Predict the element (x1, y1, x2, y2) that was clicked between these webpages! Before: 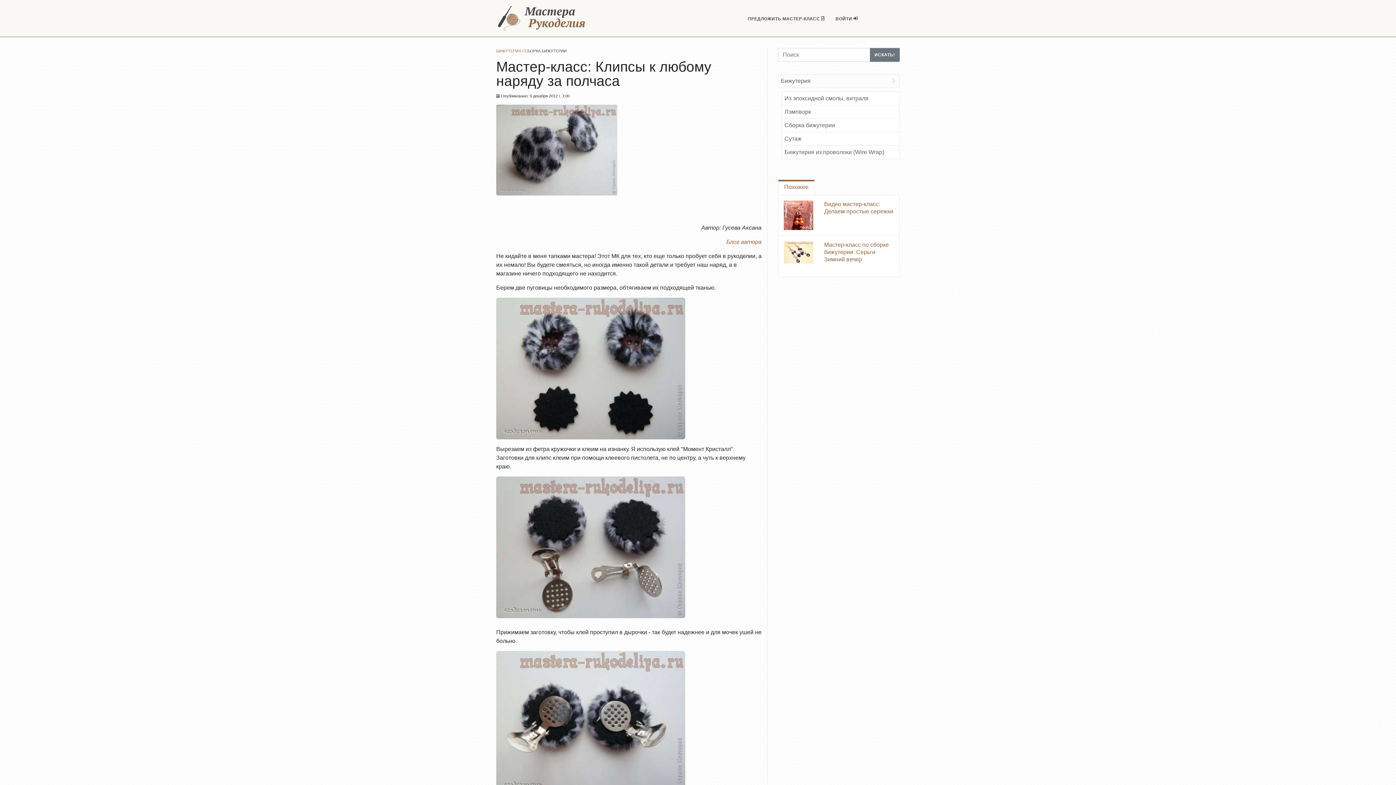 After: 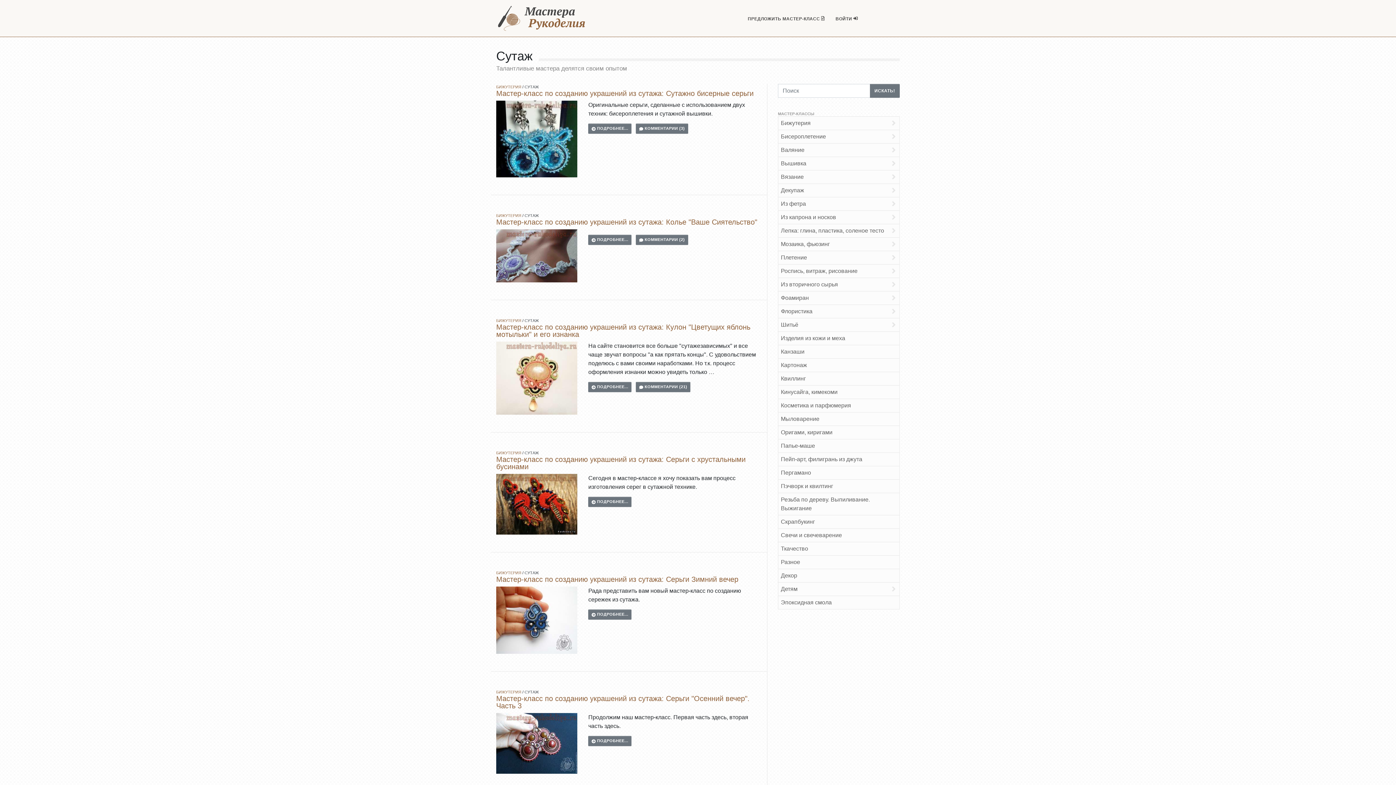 Action: label: Сутаж bbox: (781, 132, 900, 145)